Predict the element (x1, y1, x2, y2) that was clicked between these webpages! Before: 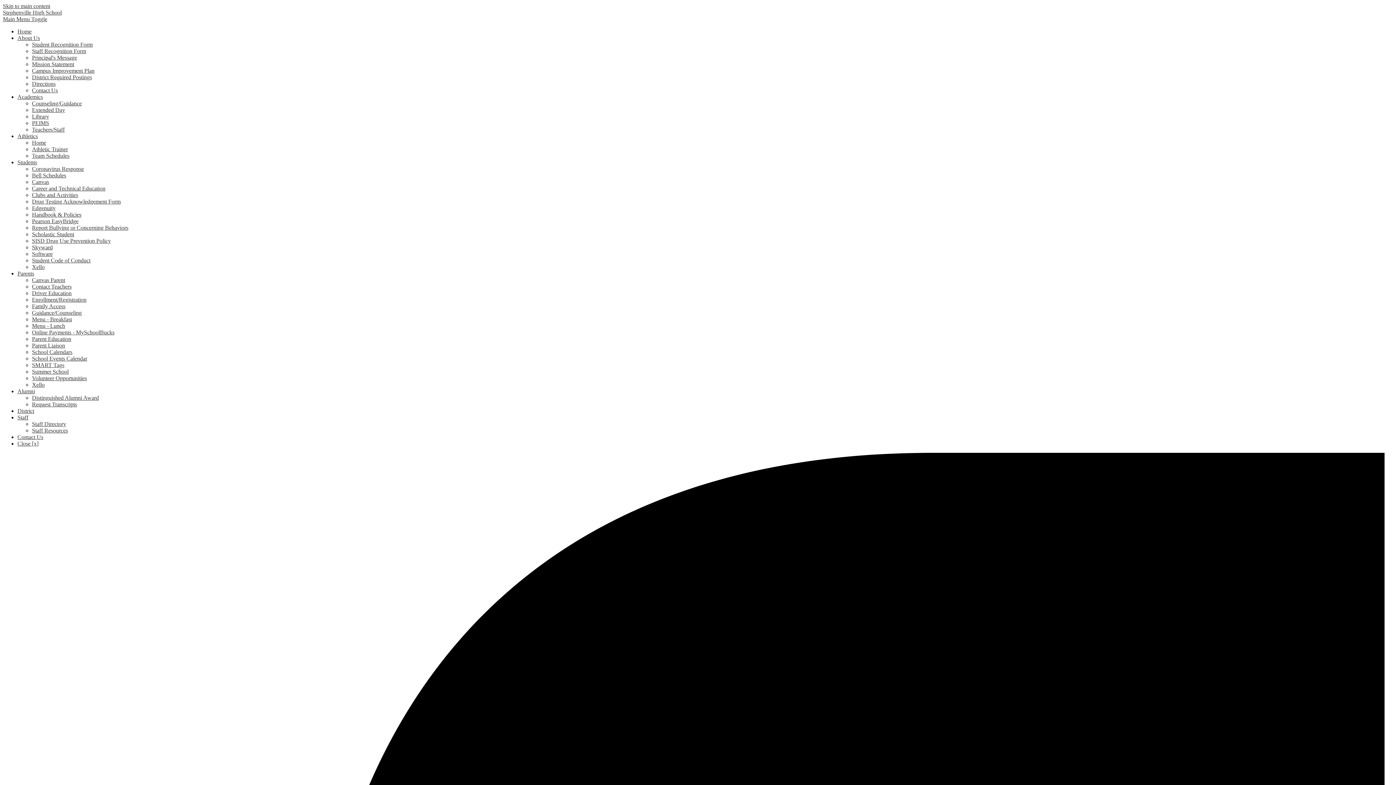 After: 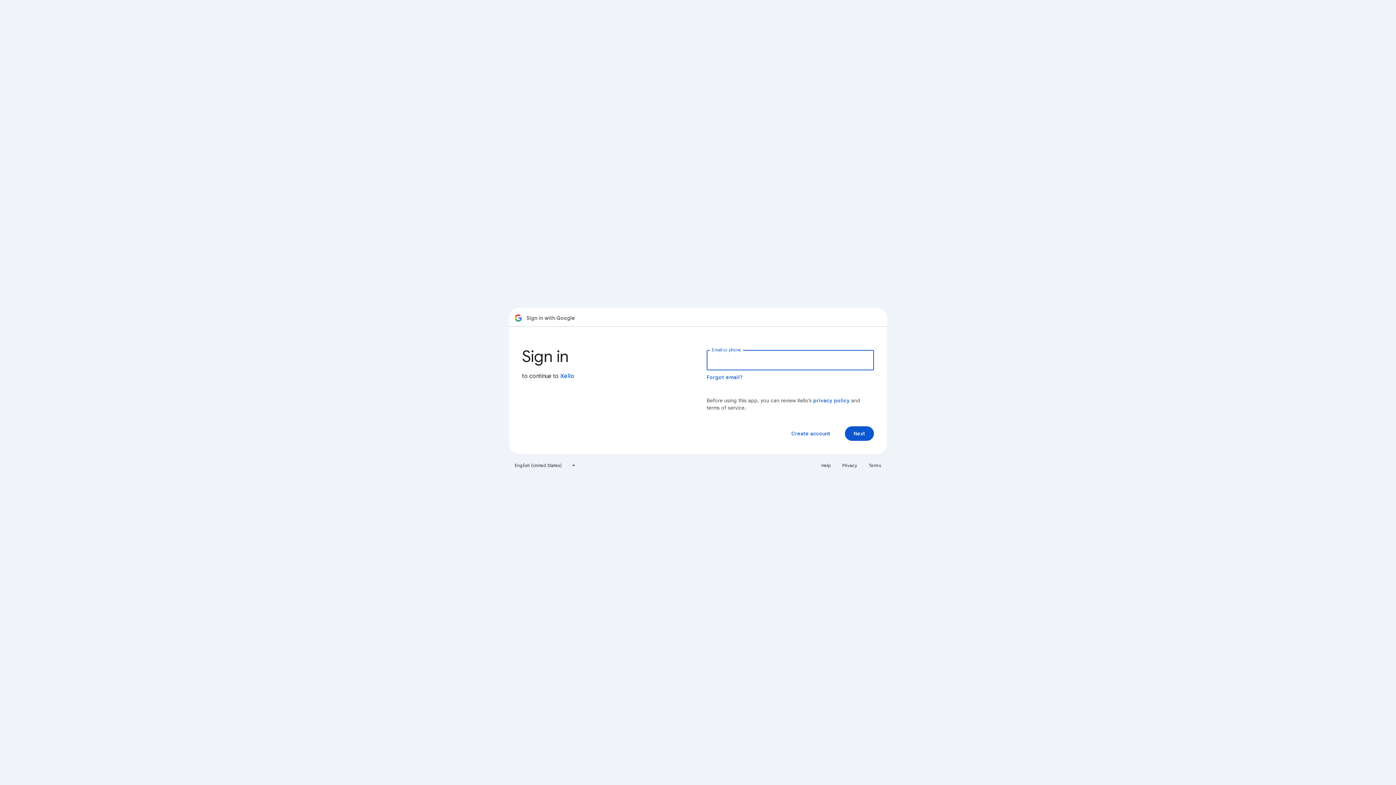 Action: bbox: (32, 381, 44, 388) label: Xello